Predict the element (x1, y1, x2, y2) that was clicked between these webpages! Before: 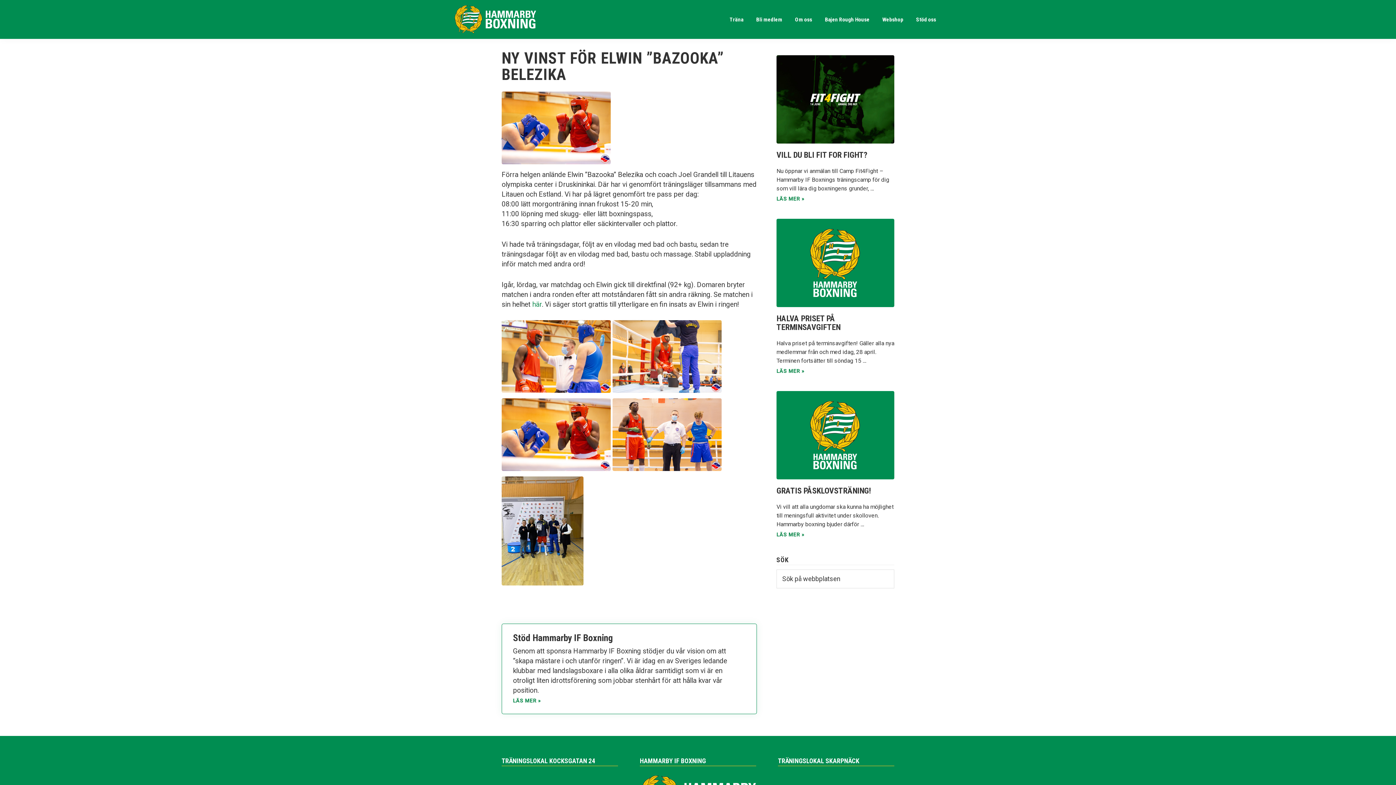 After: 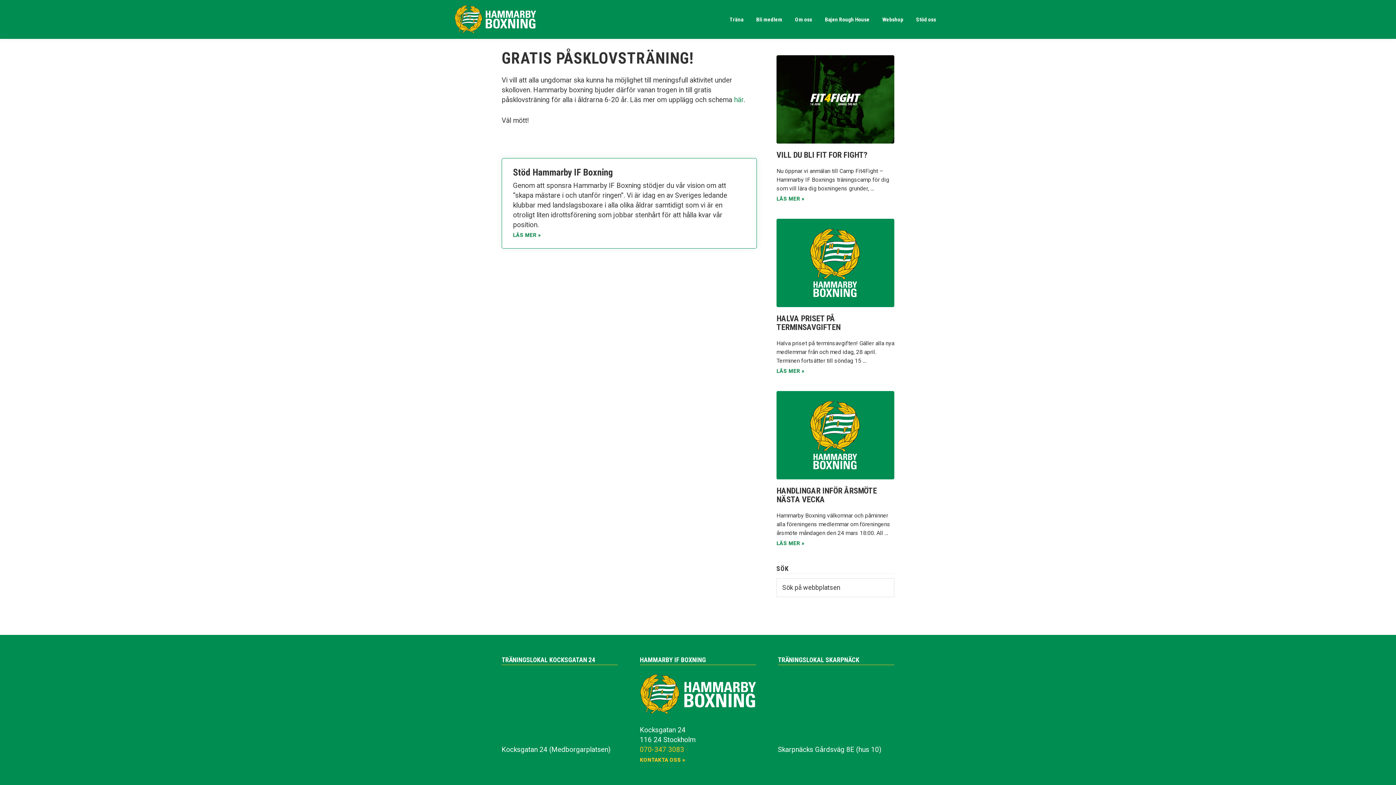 Action: bbox: (776, 486, 871, 495) label: GRATIS PÅSKLOVSTRÄNING!